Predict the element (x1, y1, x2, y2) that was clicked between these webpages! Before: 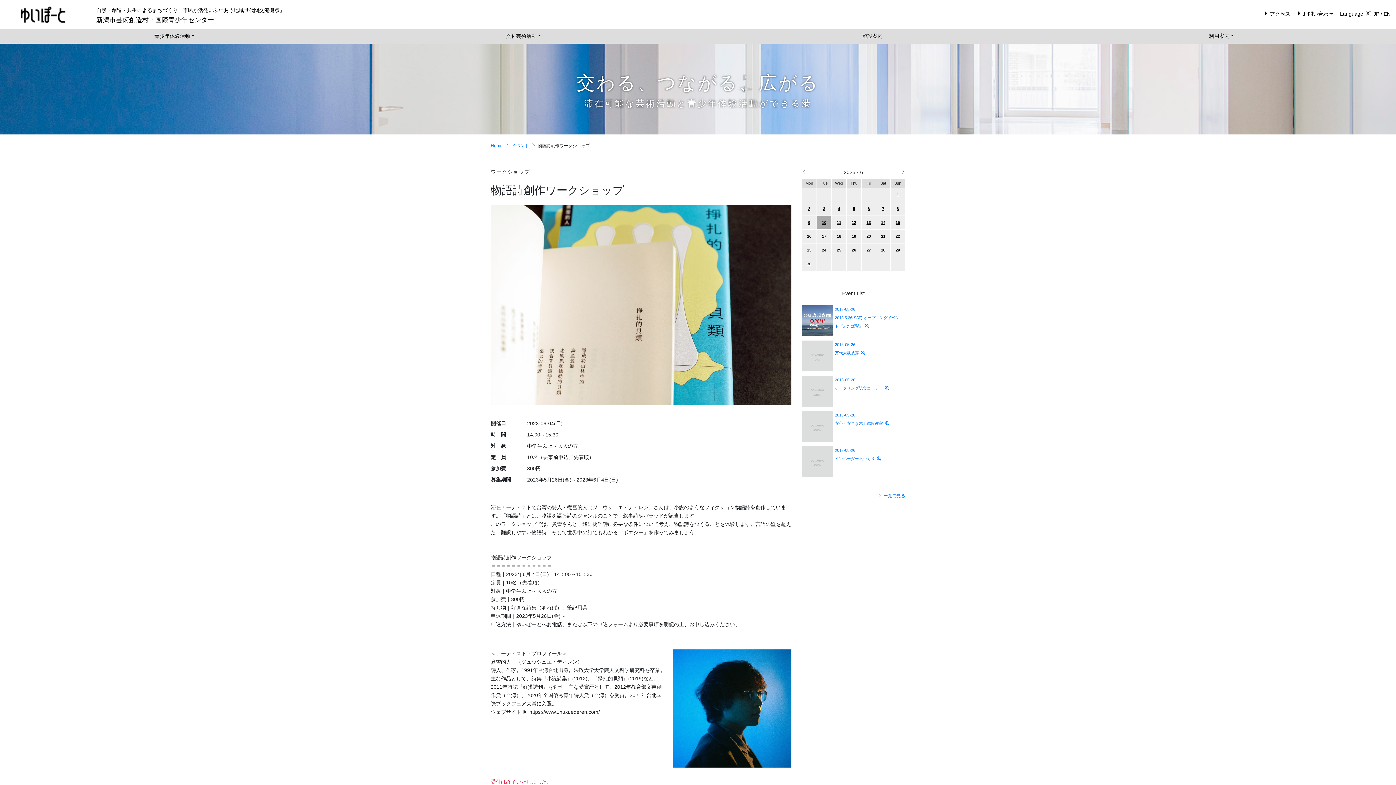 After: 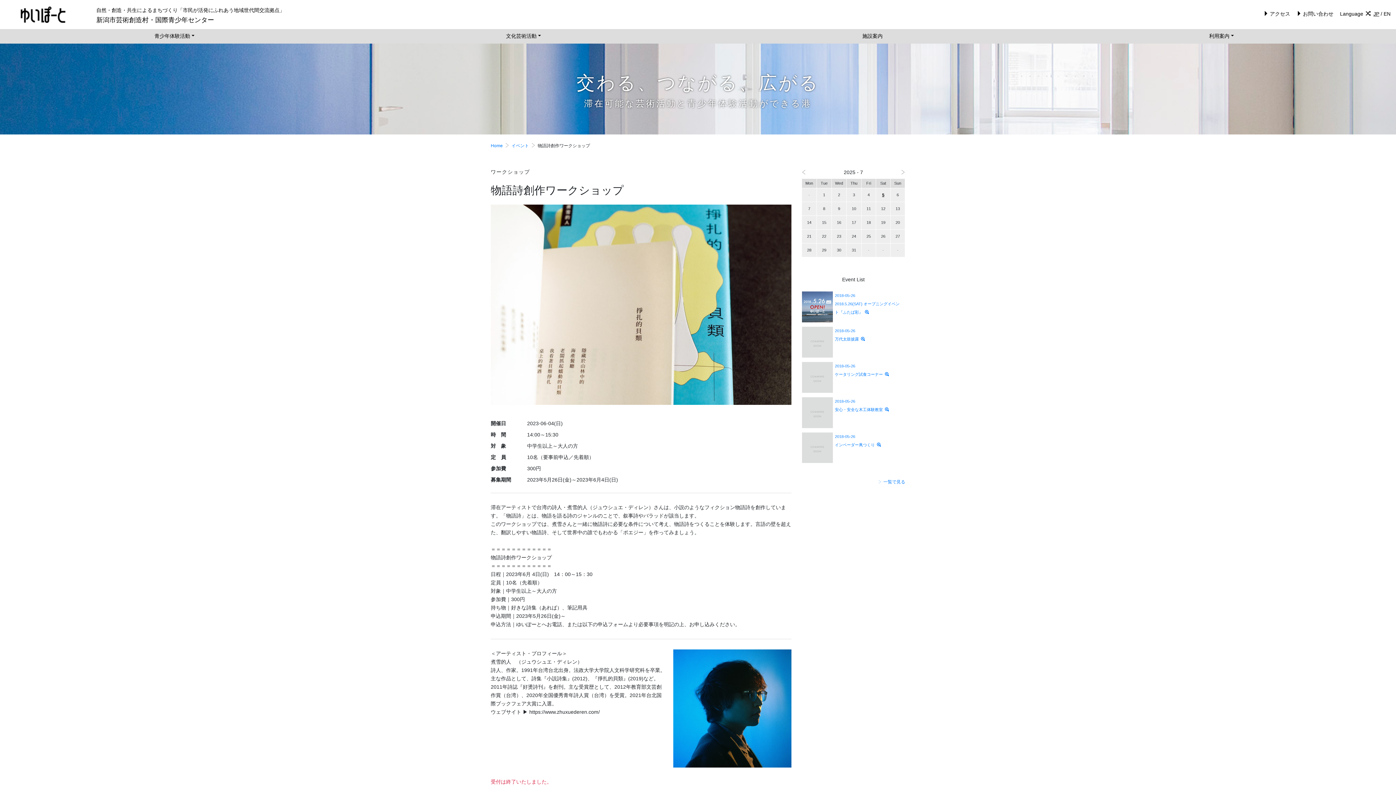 Action: bbox: (901, 170, 905, 175)